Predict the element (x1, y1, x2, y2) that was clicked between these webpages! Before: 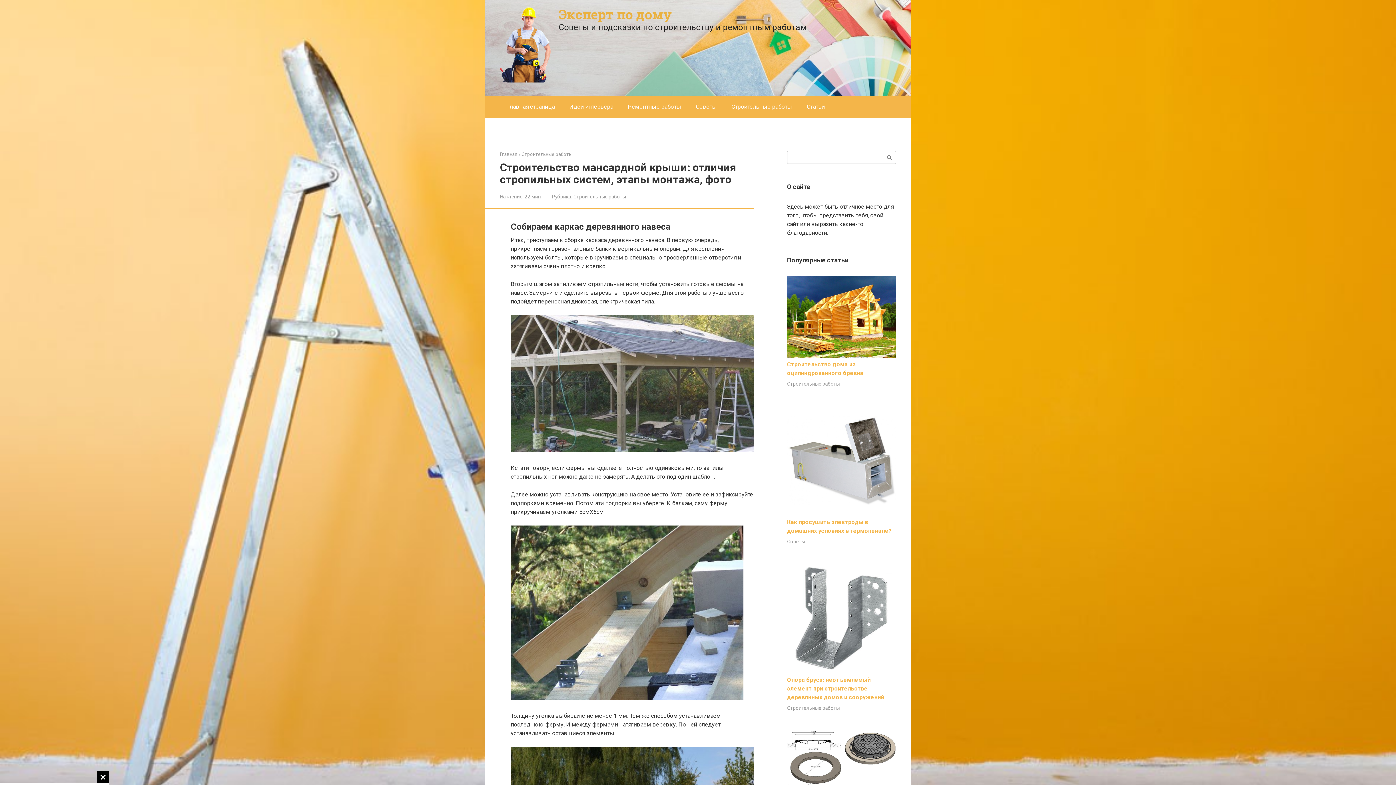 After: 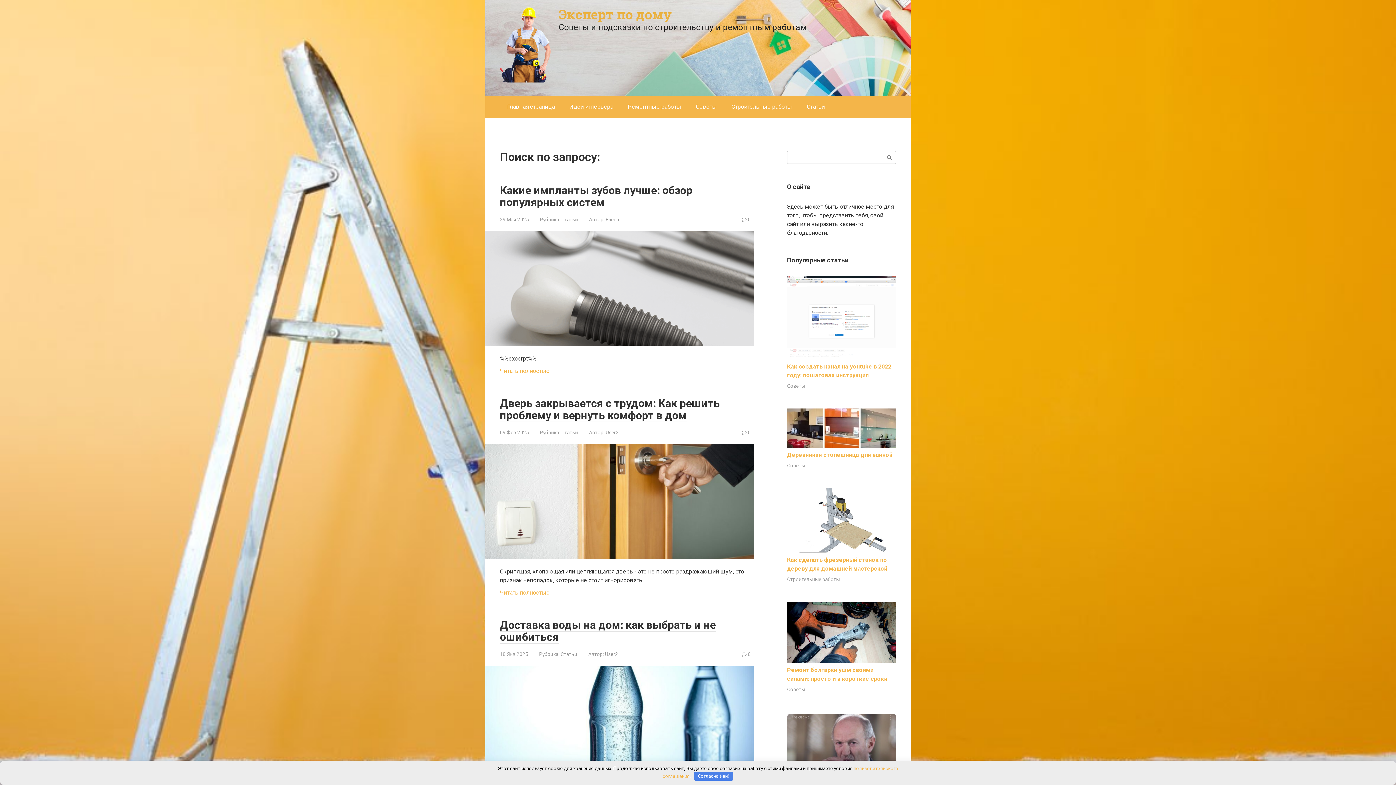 Action: bbox: (883, 151, 896, 163)